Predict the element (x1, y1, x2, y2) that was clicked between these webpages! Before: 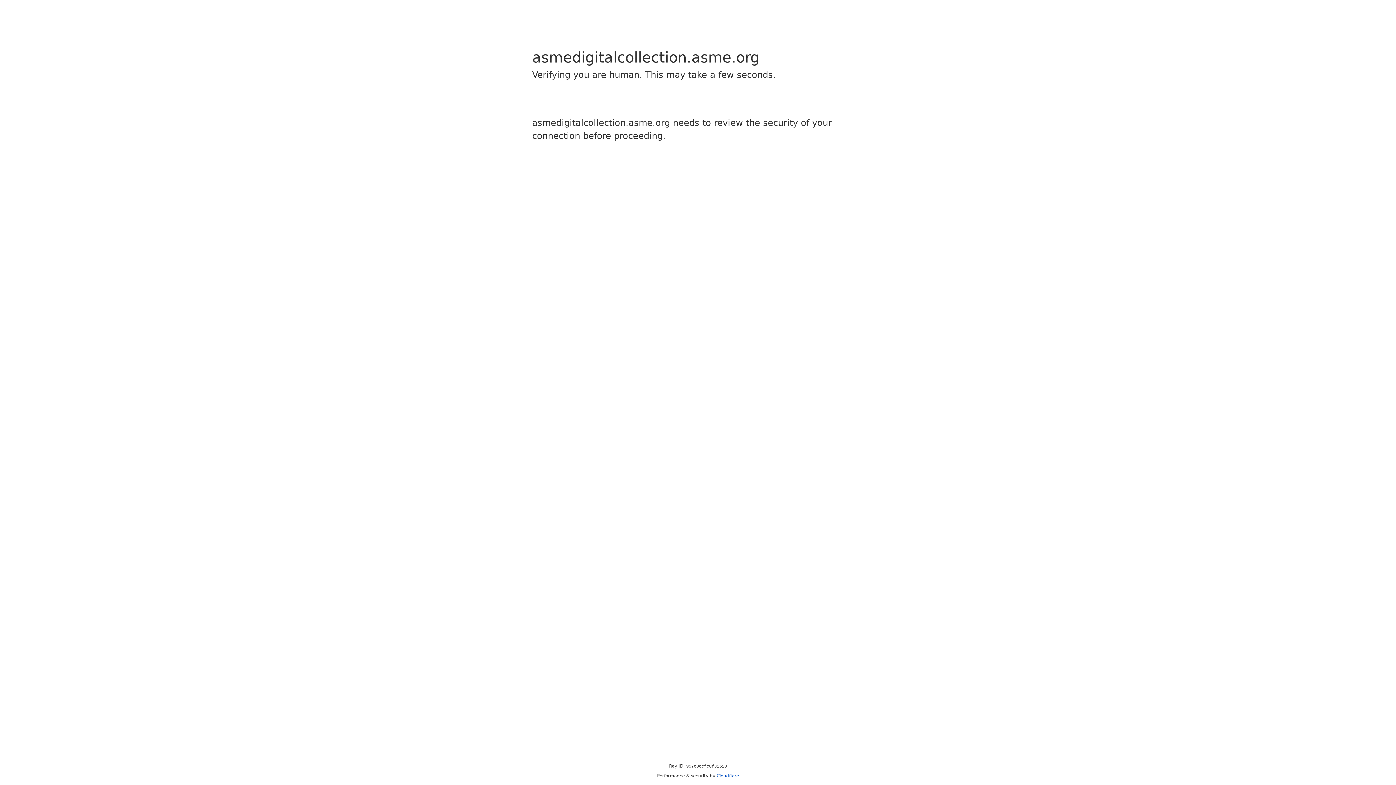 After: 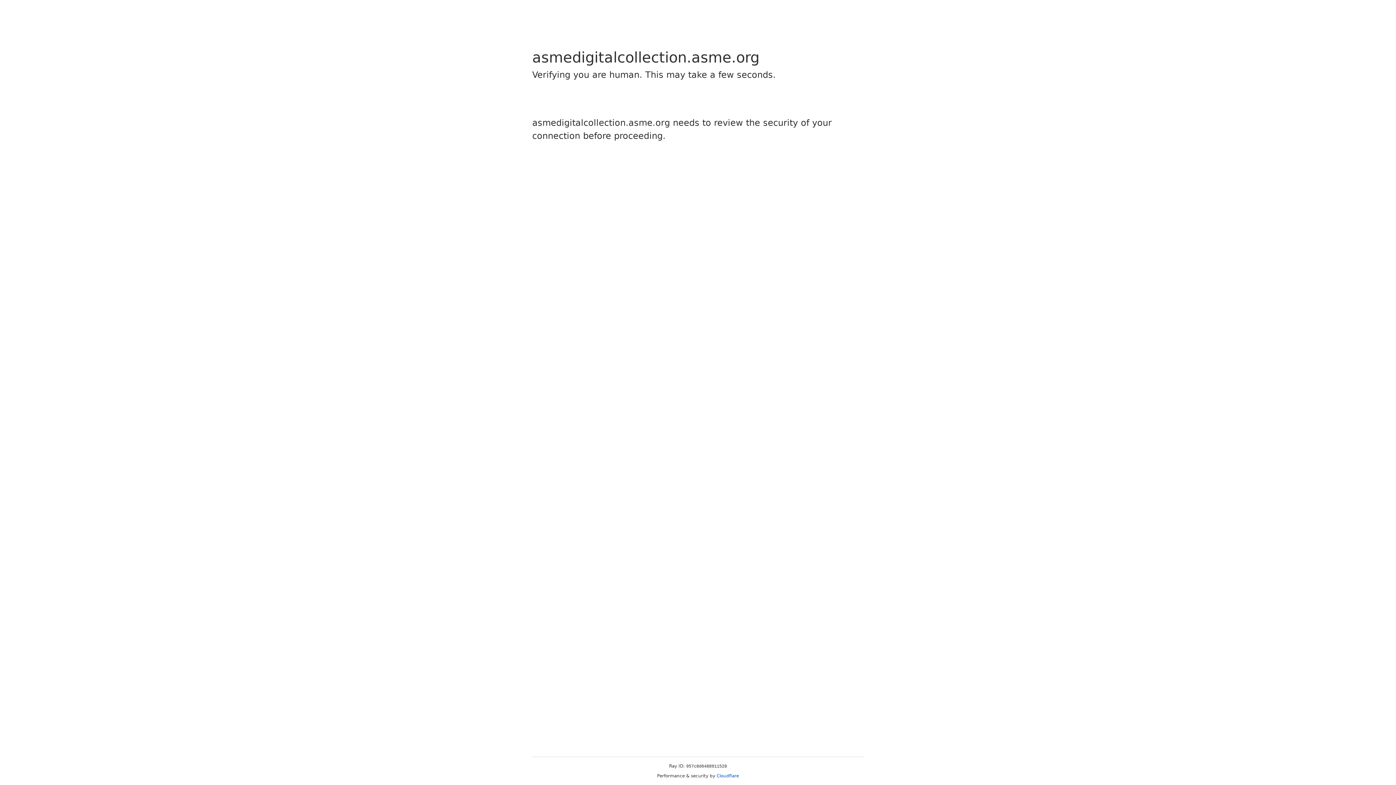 Action: label: Cloudflare bbox: (716, 773, 739, 778)